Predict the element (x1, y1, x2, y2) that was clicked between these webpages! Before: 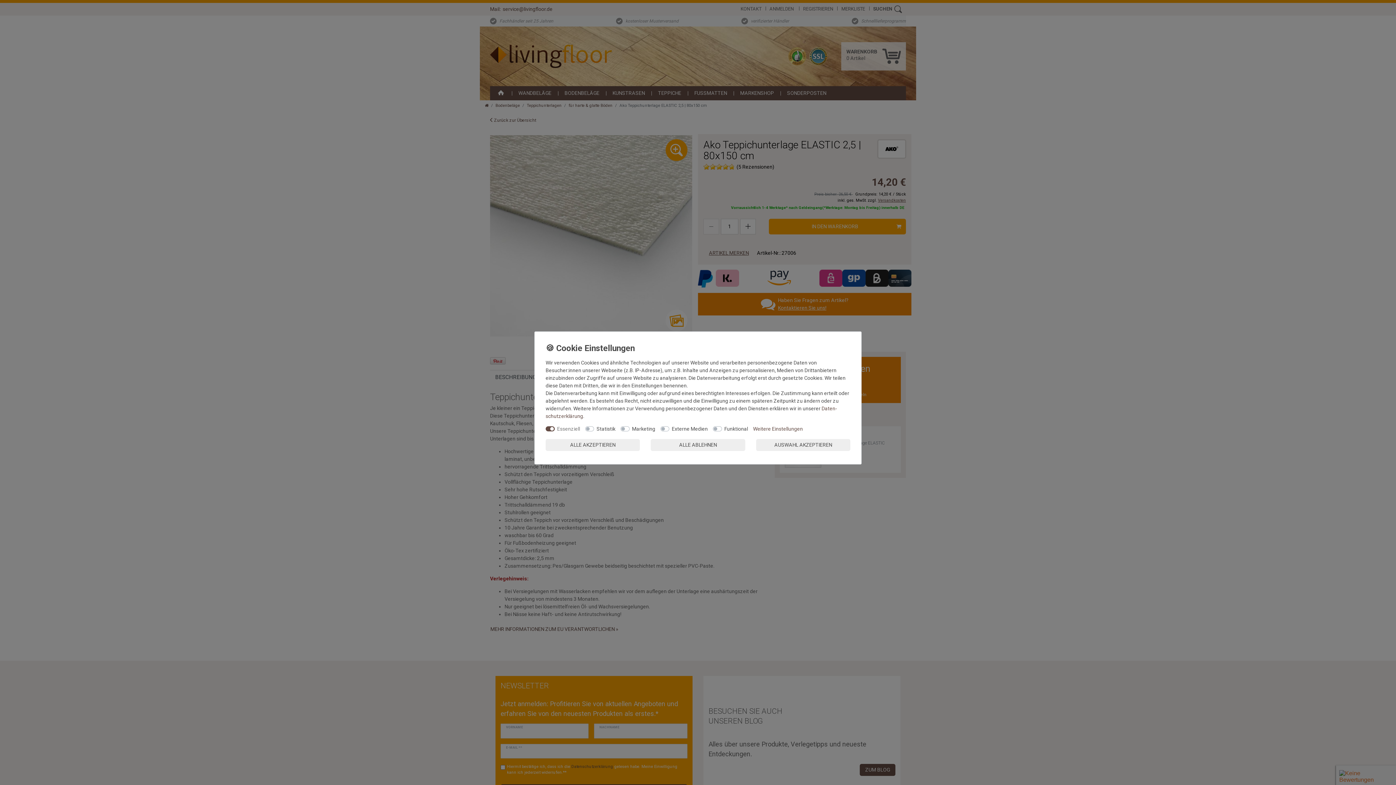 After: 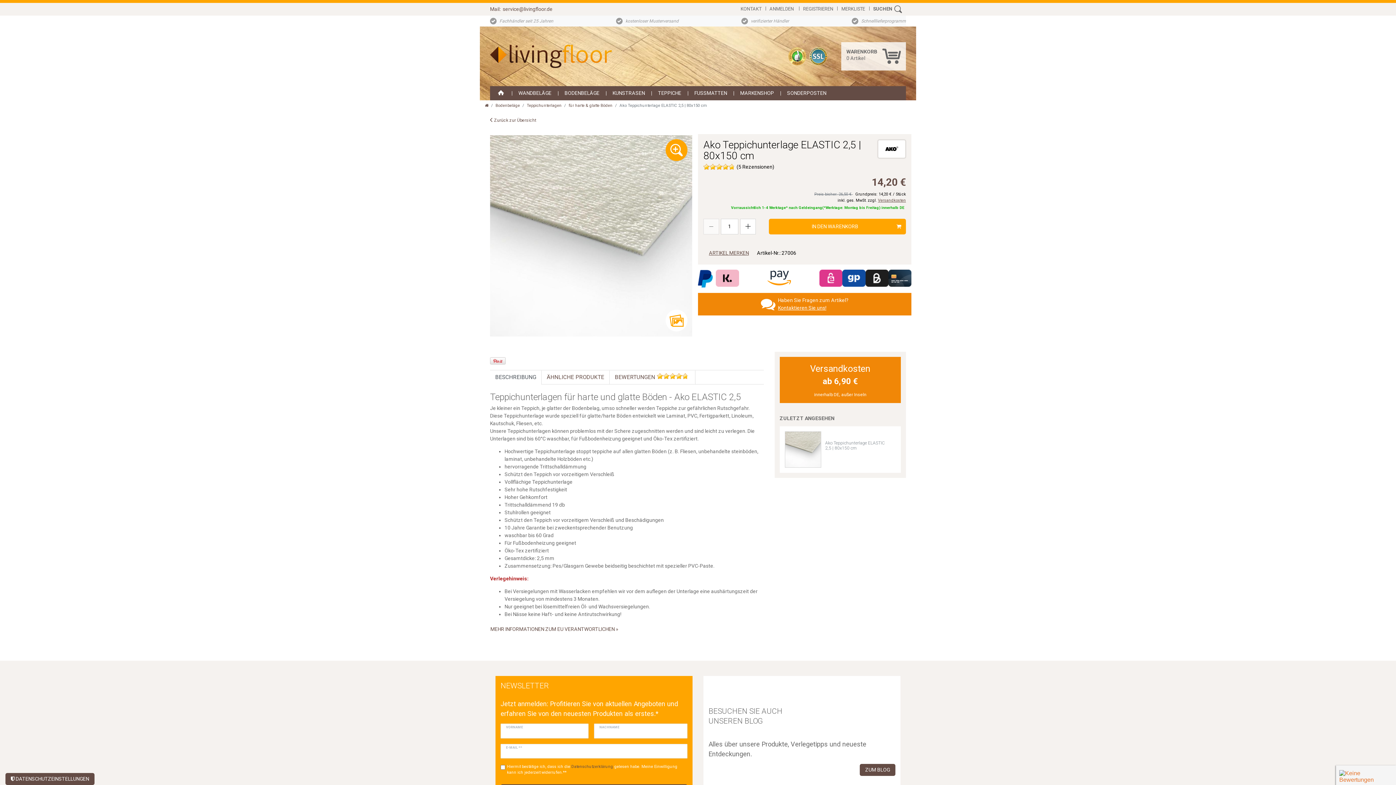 Action: label: ALLE ABLEHNEN bbox: (651, 439, 745, 451)